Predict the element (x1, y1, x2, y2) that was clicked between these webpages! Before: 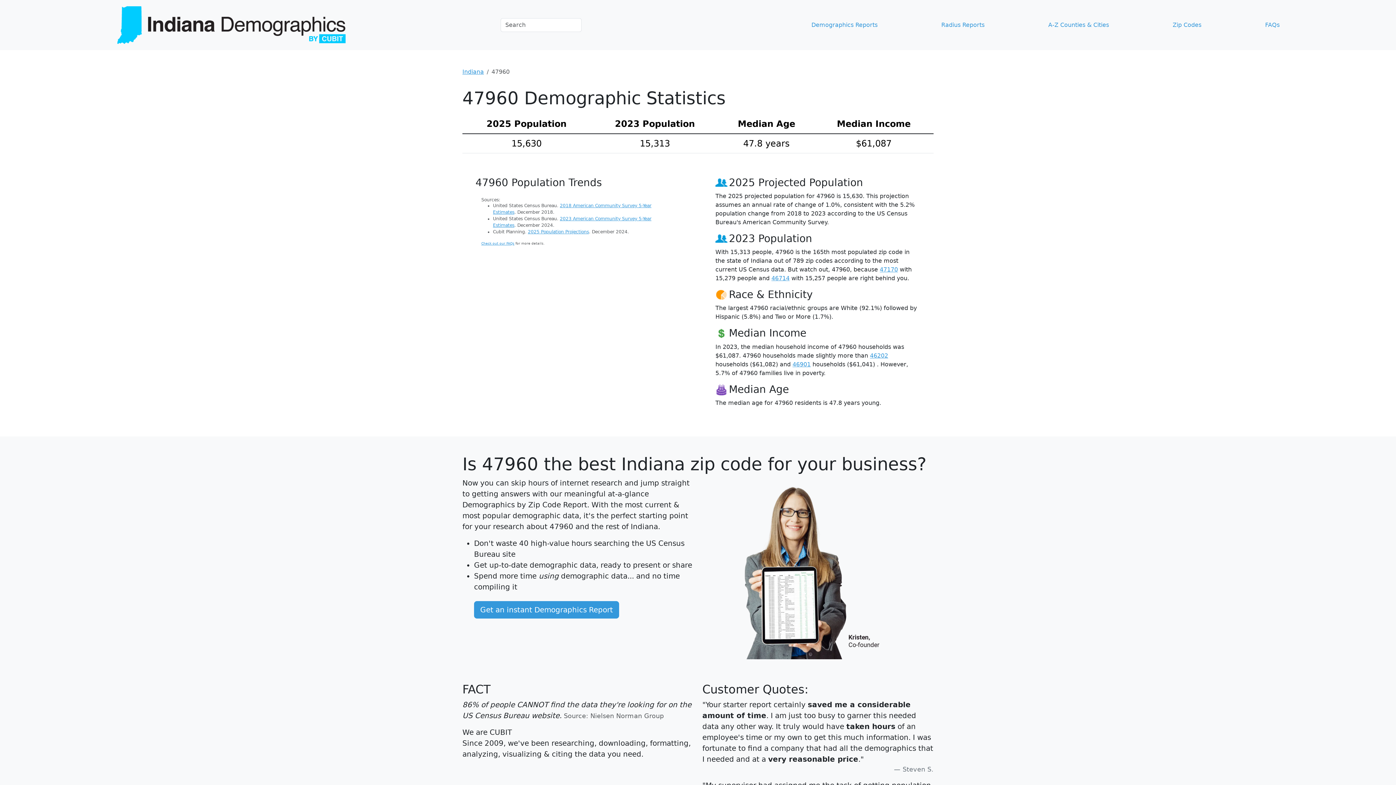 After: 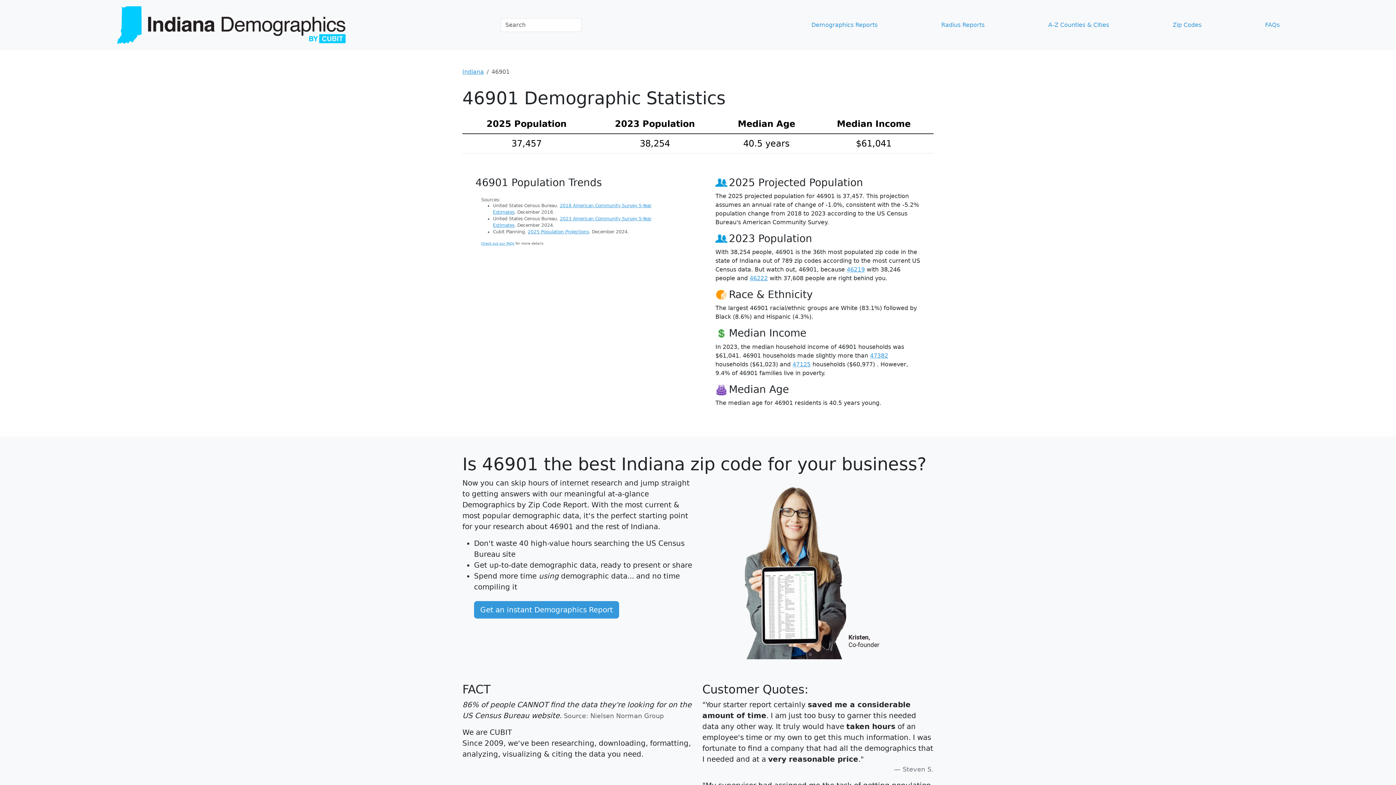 Action: bbox: (792, 360, 810, 367) label: 46901